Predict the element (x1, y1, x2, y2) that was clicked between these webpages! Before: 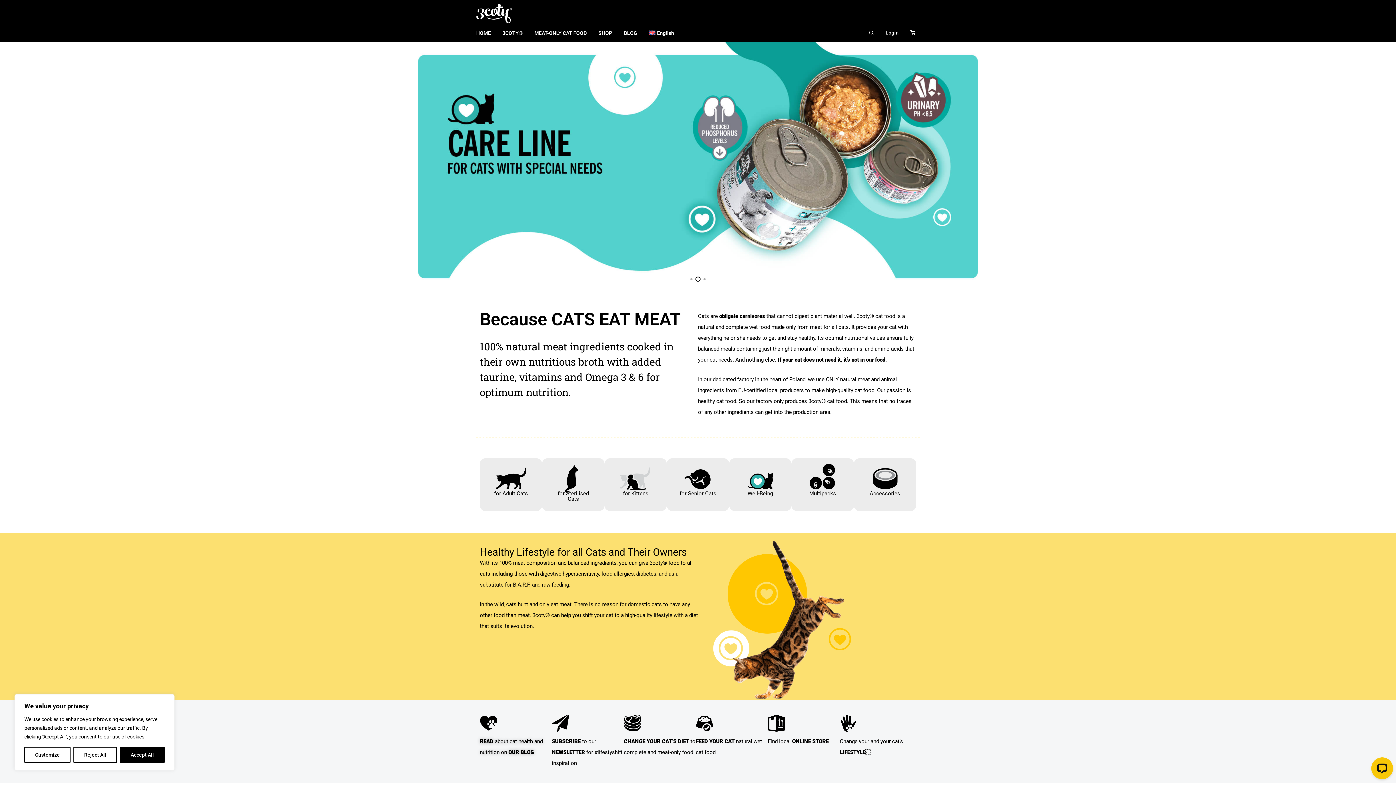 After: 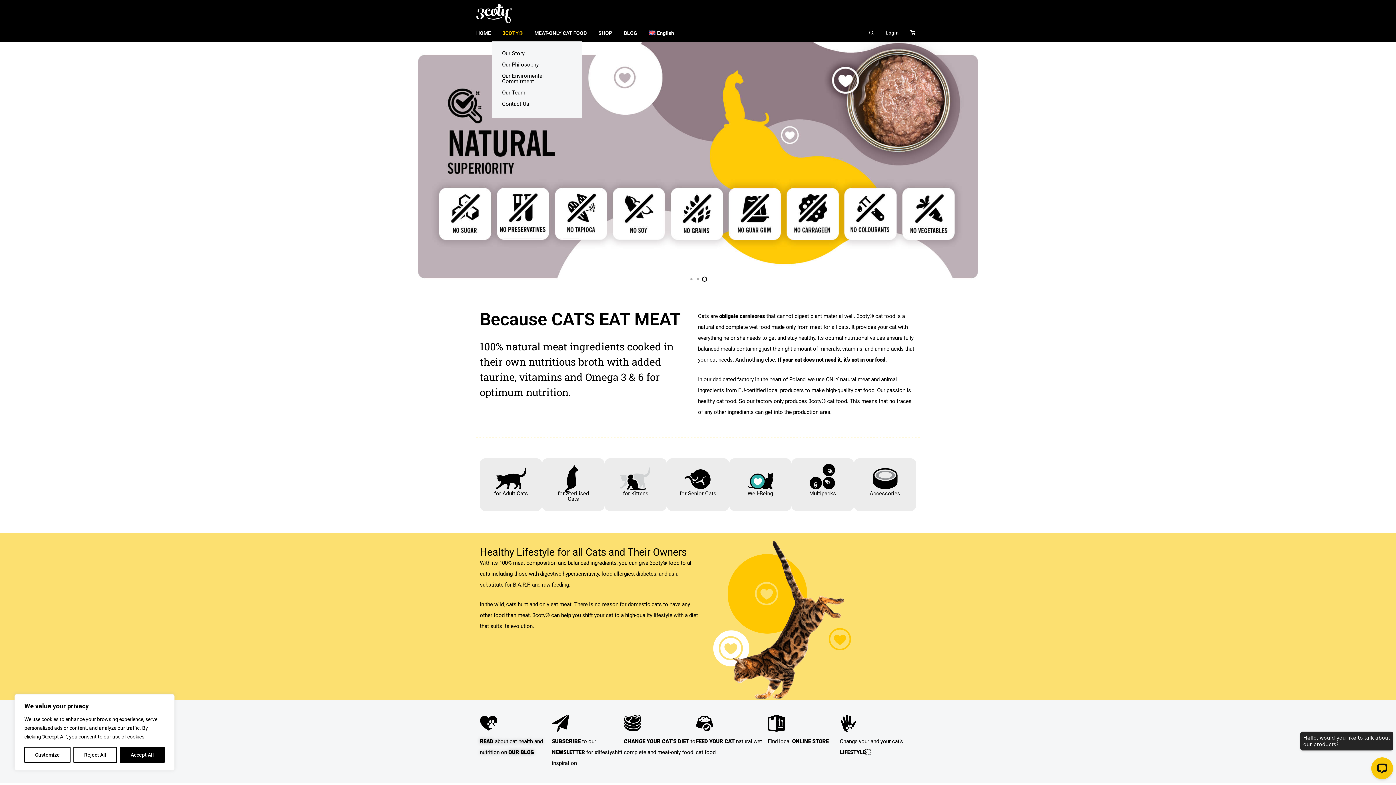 Action: bbox: (496, 24, 528, 41) label: 3COTY®